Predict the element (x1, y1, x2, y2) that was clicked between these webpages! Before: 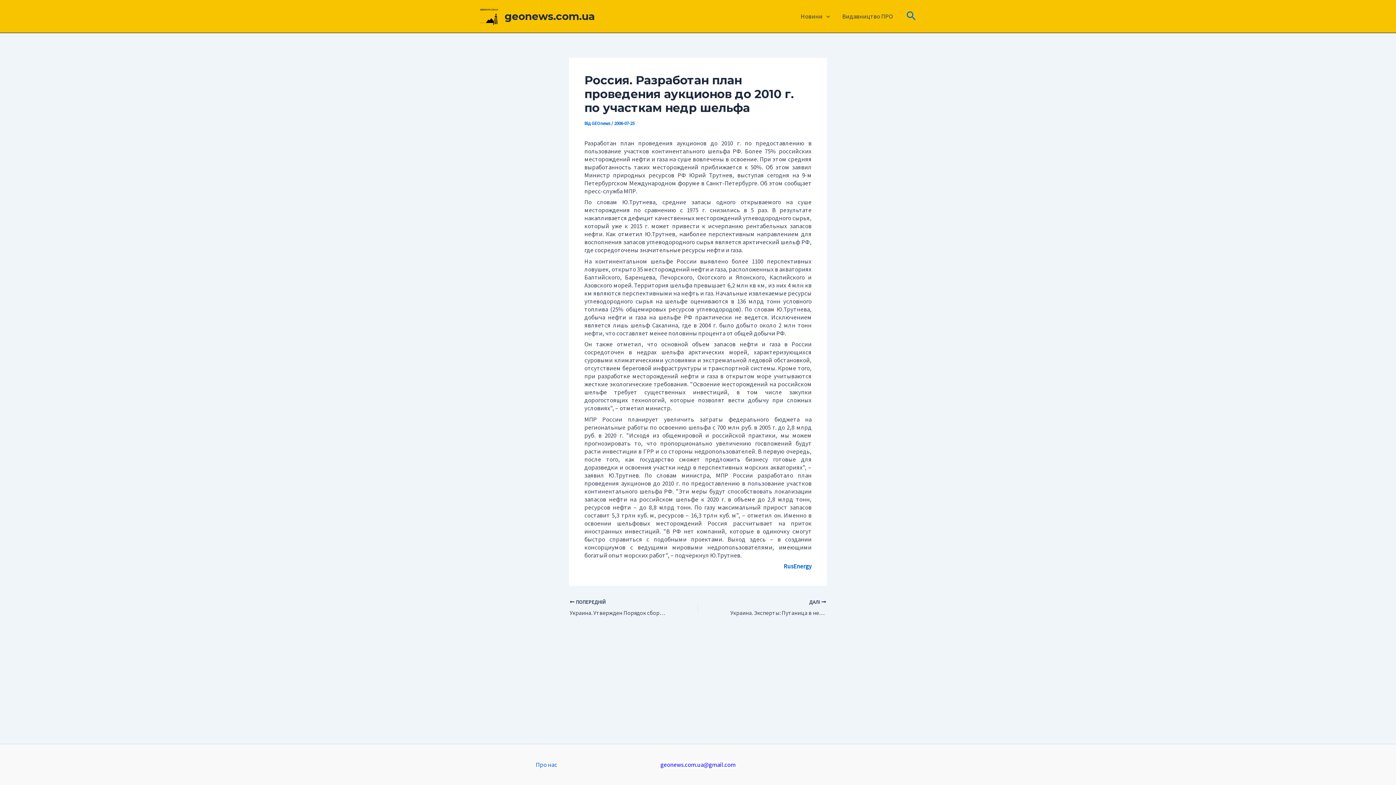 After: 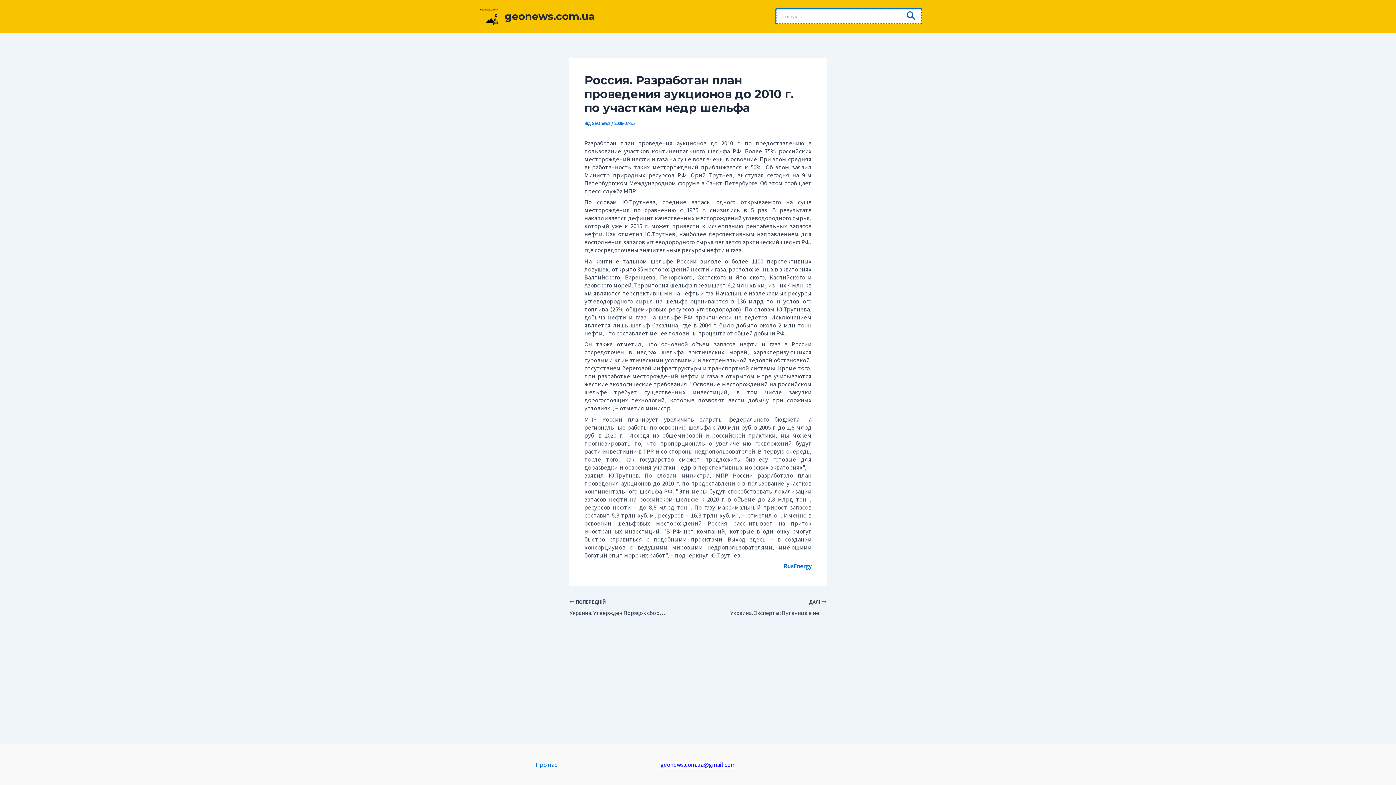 Action: bbox: (906, 9, 916, 23) label: Search button